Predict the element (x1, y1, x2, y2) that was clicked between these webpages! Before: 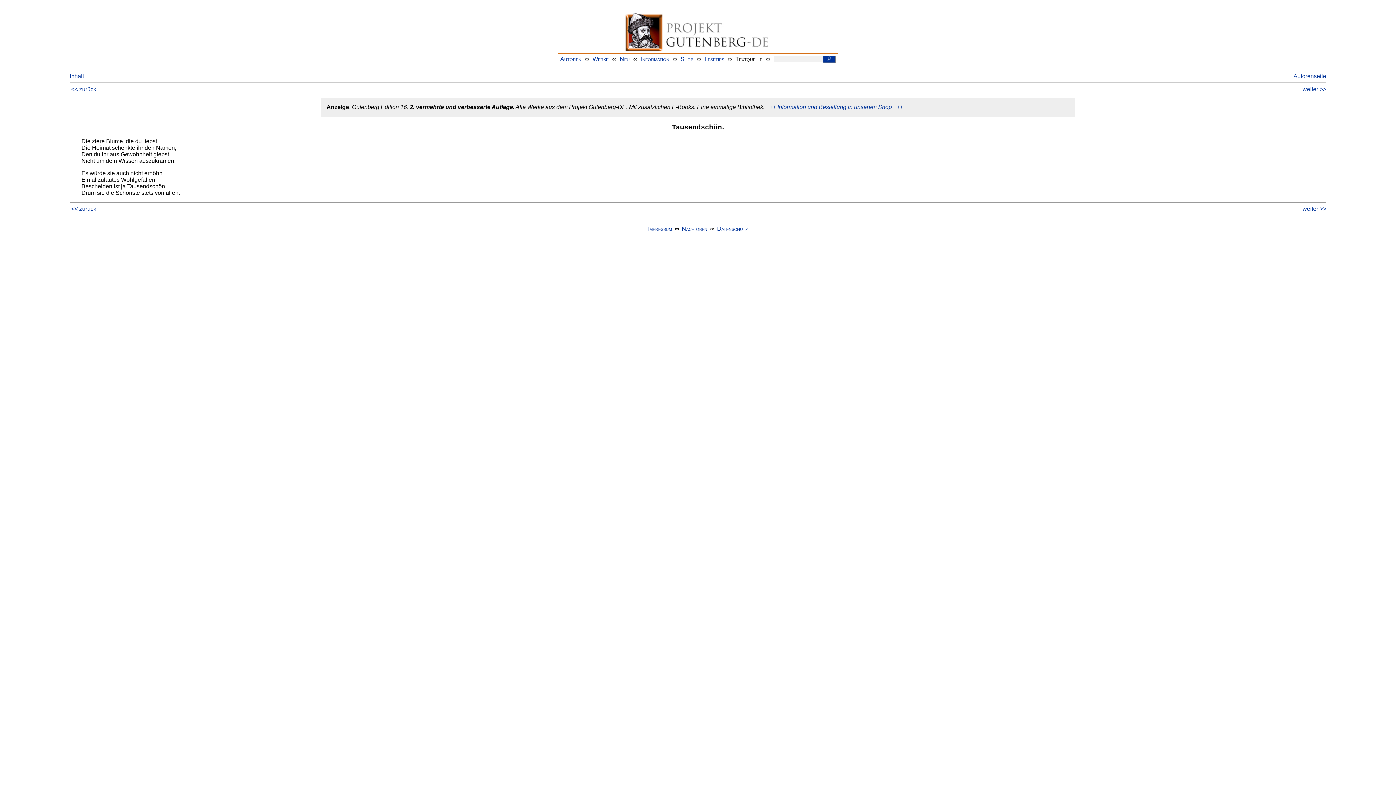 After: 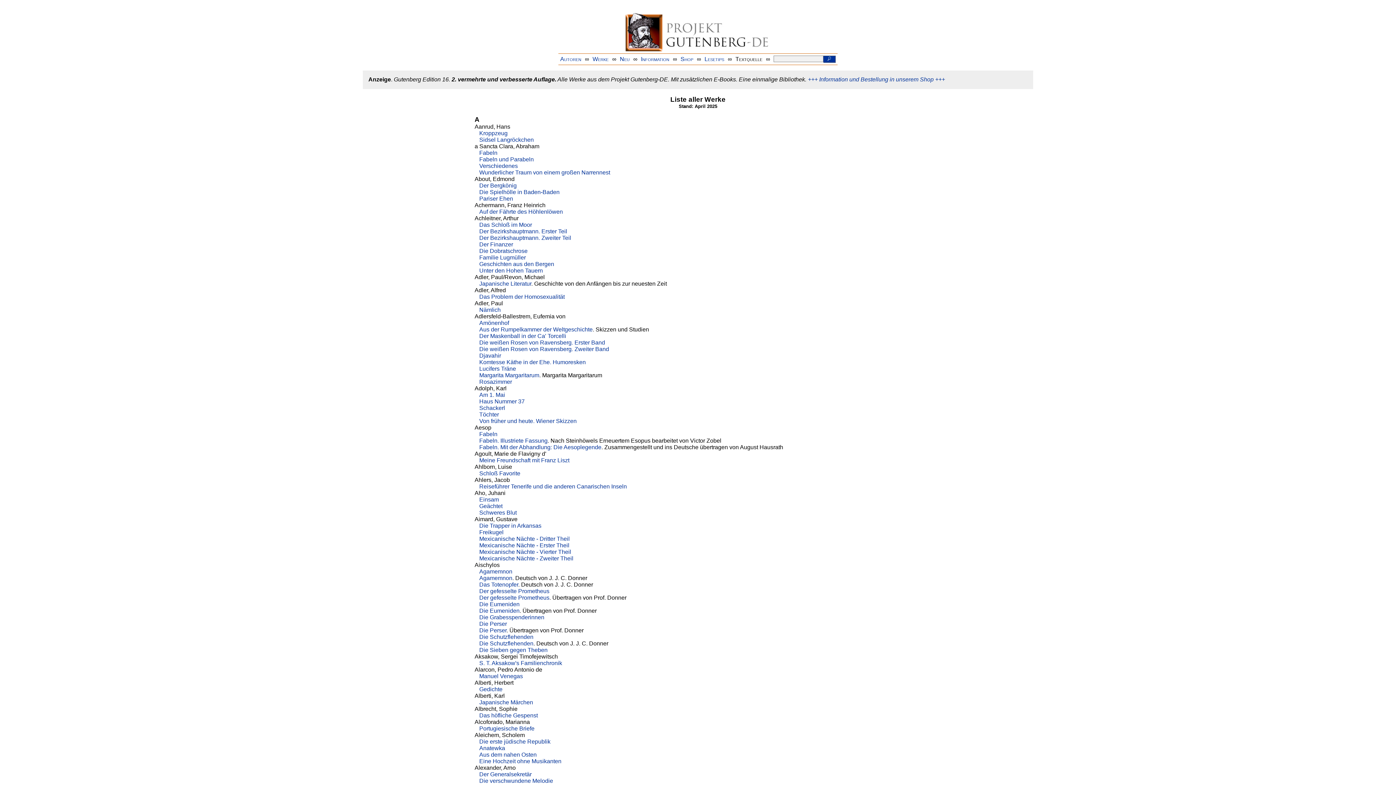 Action: label: Werke bbox: (592, 55, 608, 62)